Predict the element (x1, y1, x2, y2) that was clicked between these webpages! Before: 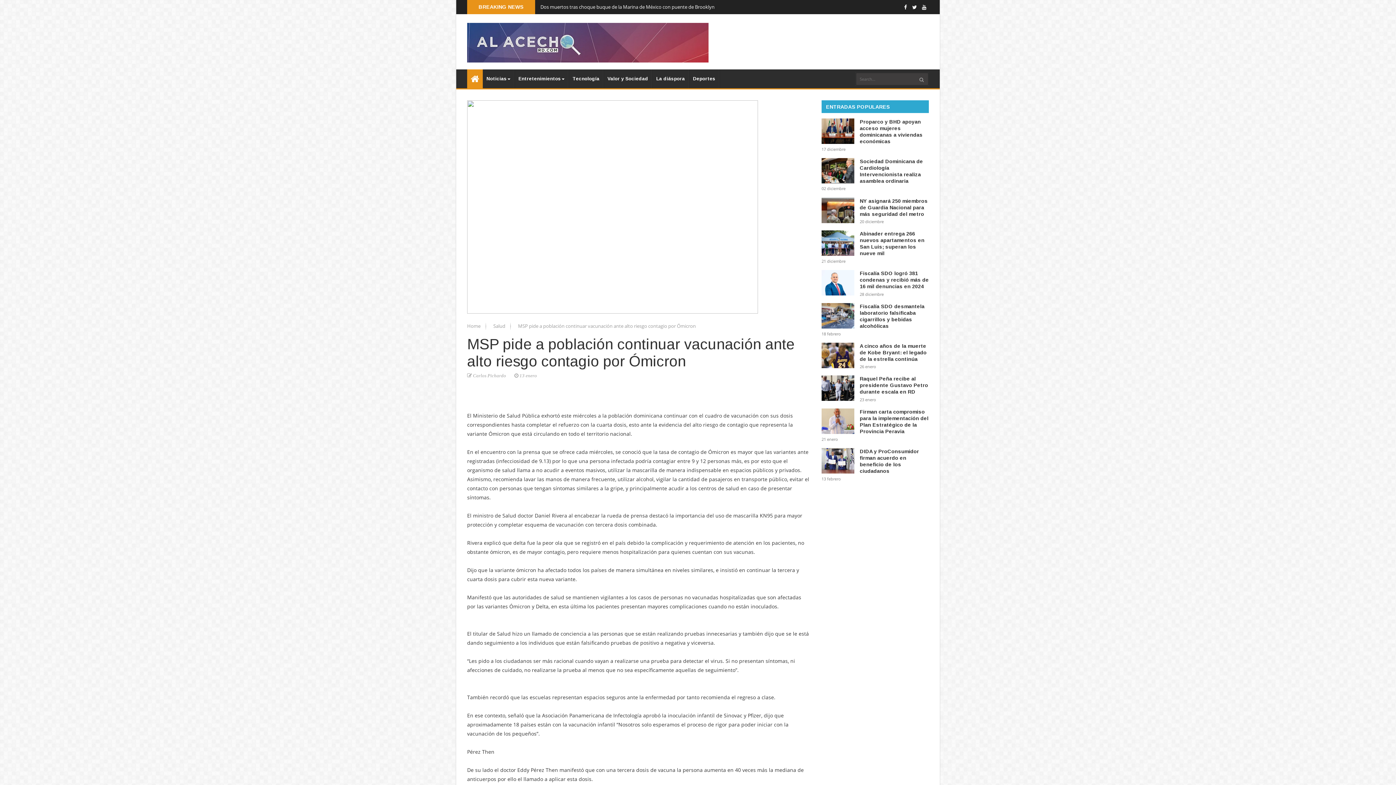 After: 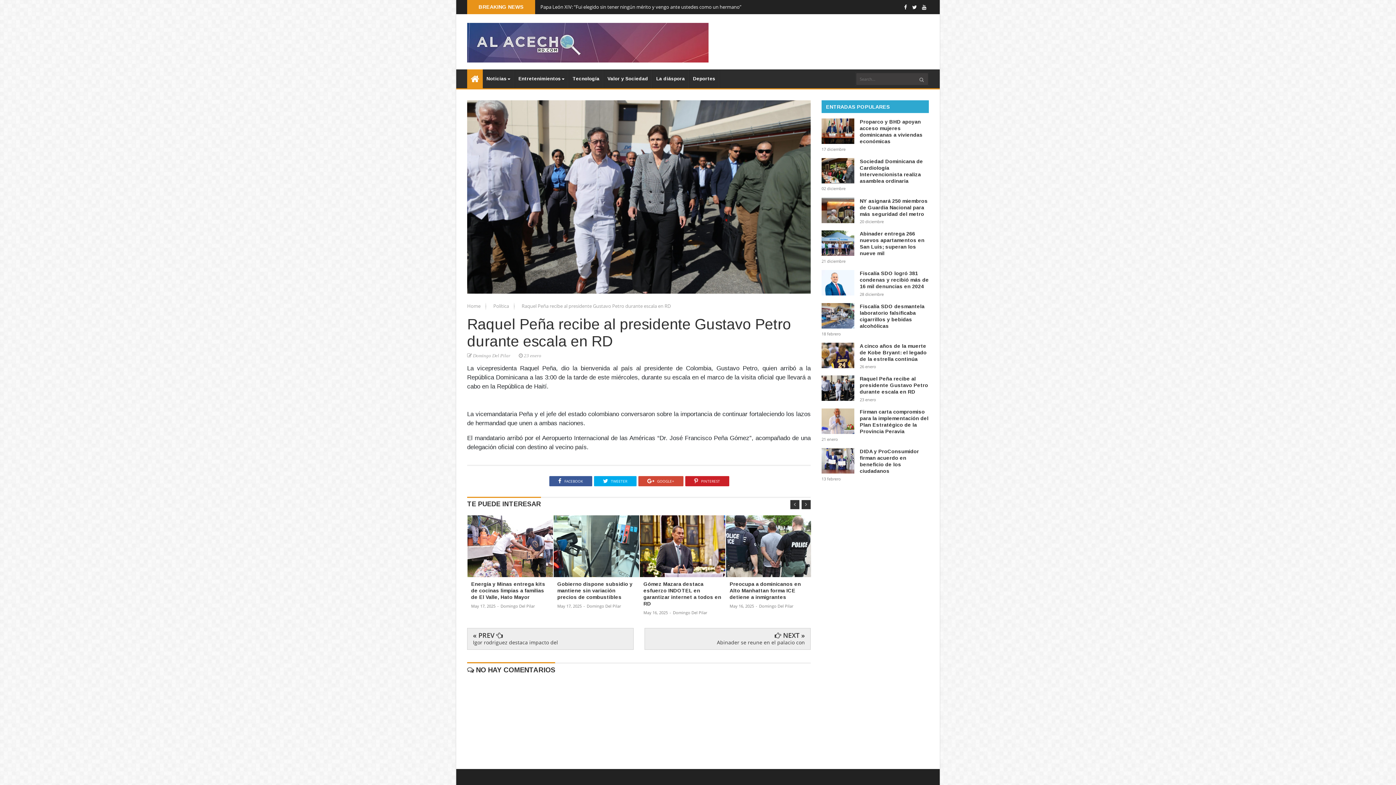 Action: label: Raquel Peña recibe al presidente Gustavo Petro durante escala en RD bbox: (821, 375, 929, 395)